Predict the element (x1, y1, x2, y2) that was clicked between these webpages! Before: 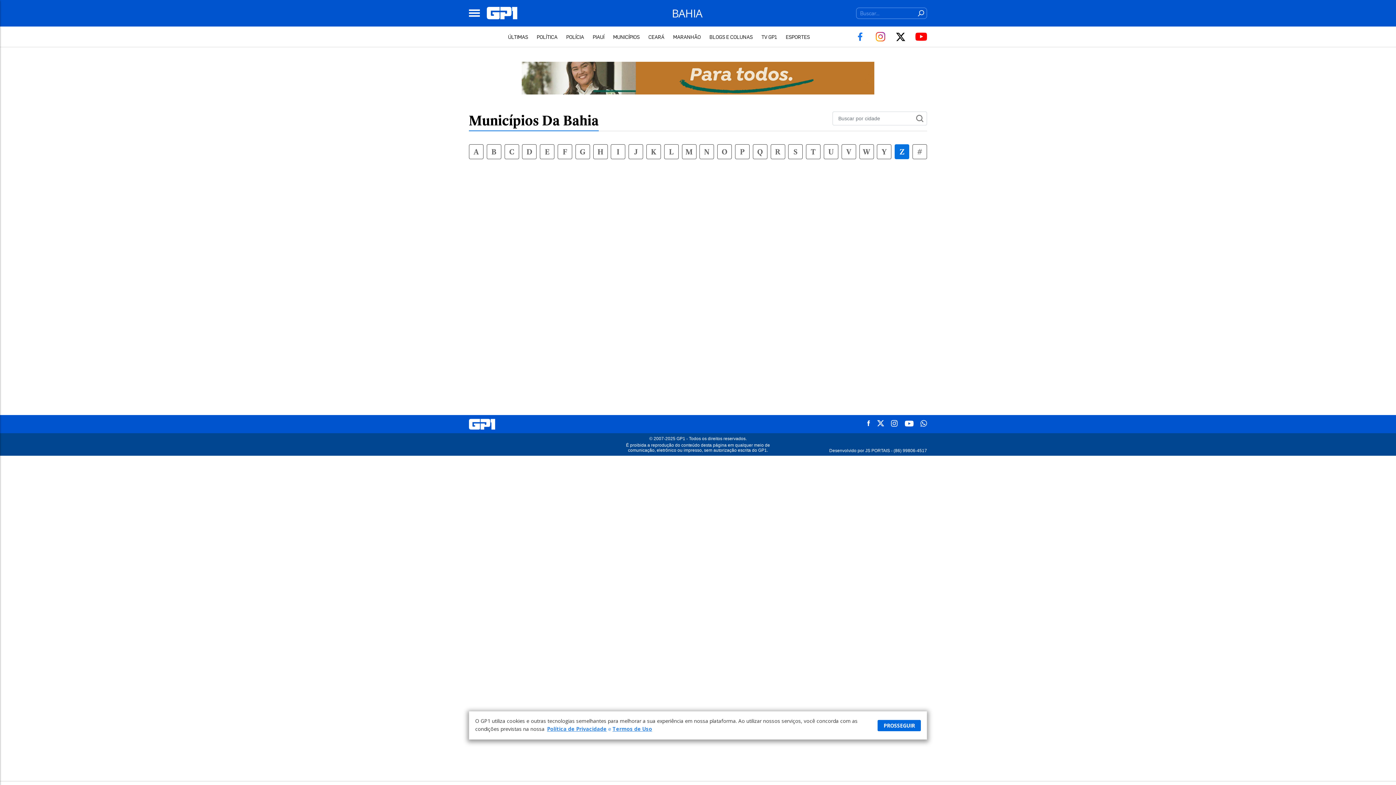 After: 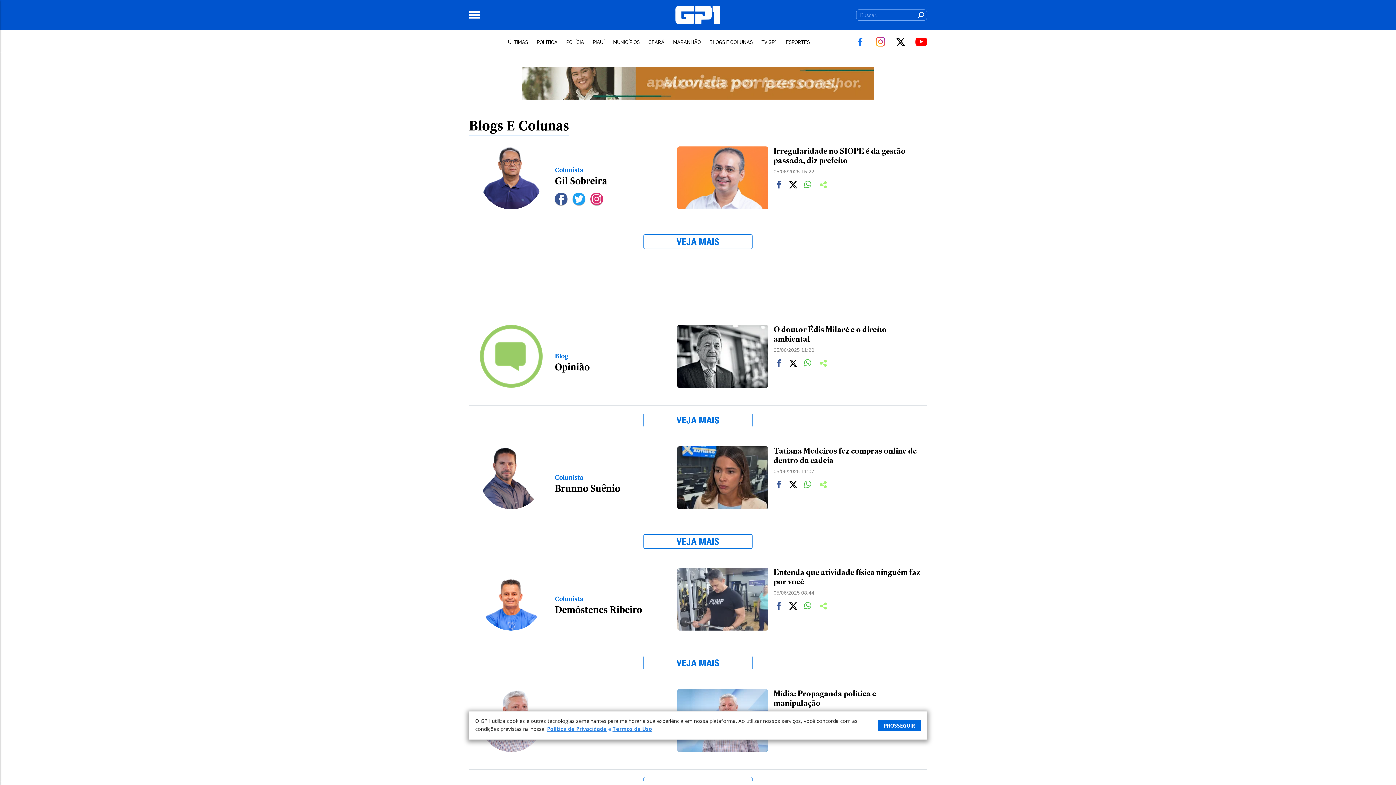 Action: bbox: (705, 26, 756, 46) label: BLOGS E COLUNAS